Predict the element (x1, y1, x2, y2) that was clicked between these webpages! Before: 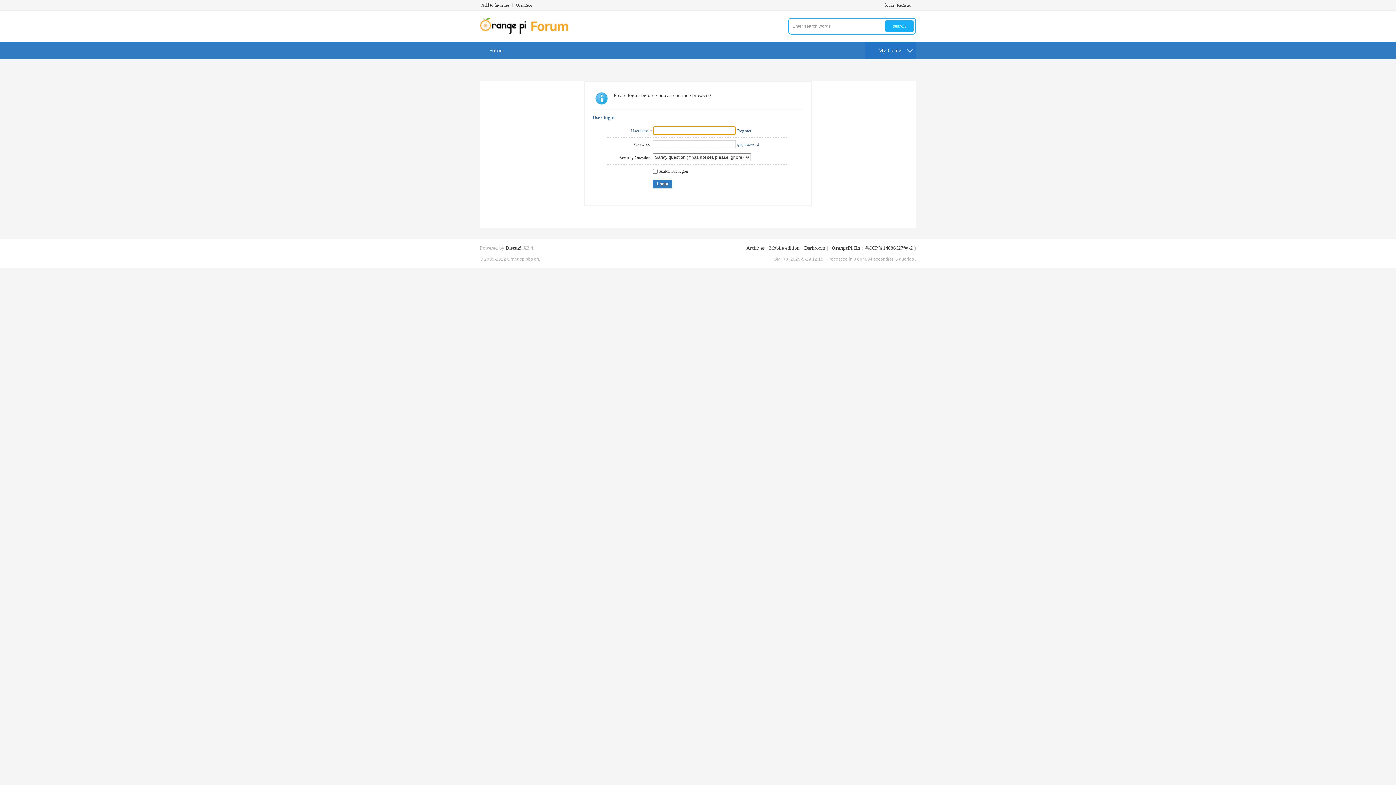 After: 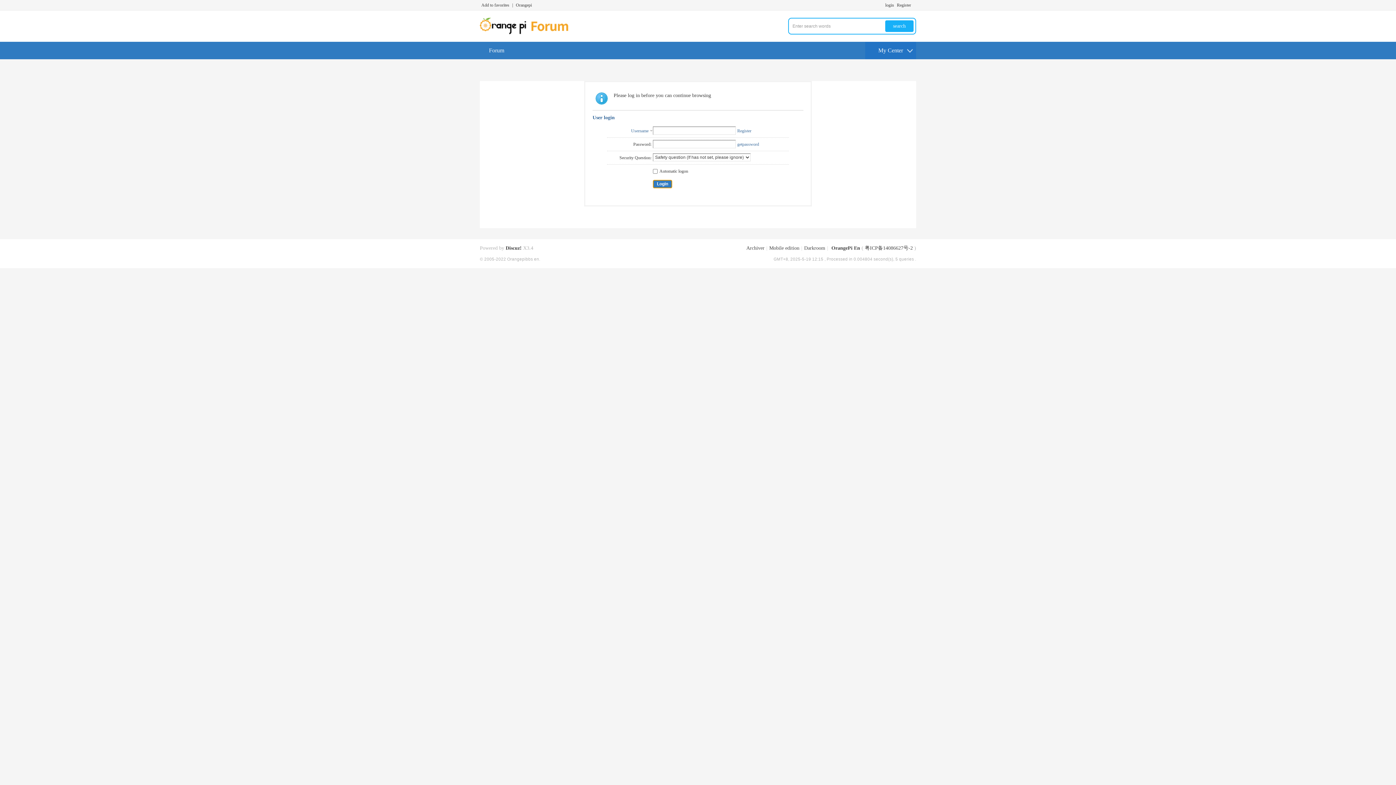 Action: label: Login bbox: (653, 180, 672, 188)